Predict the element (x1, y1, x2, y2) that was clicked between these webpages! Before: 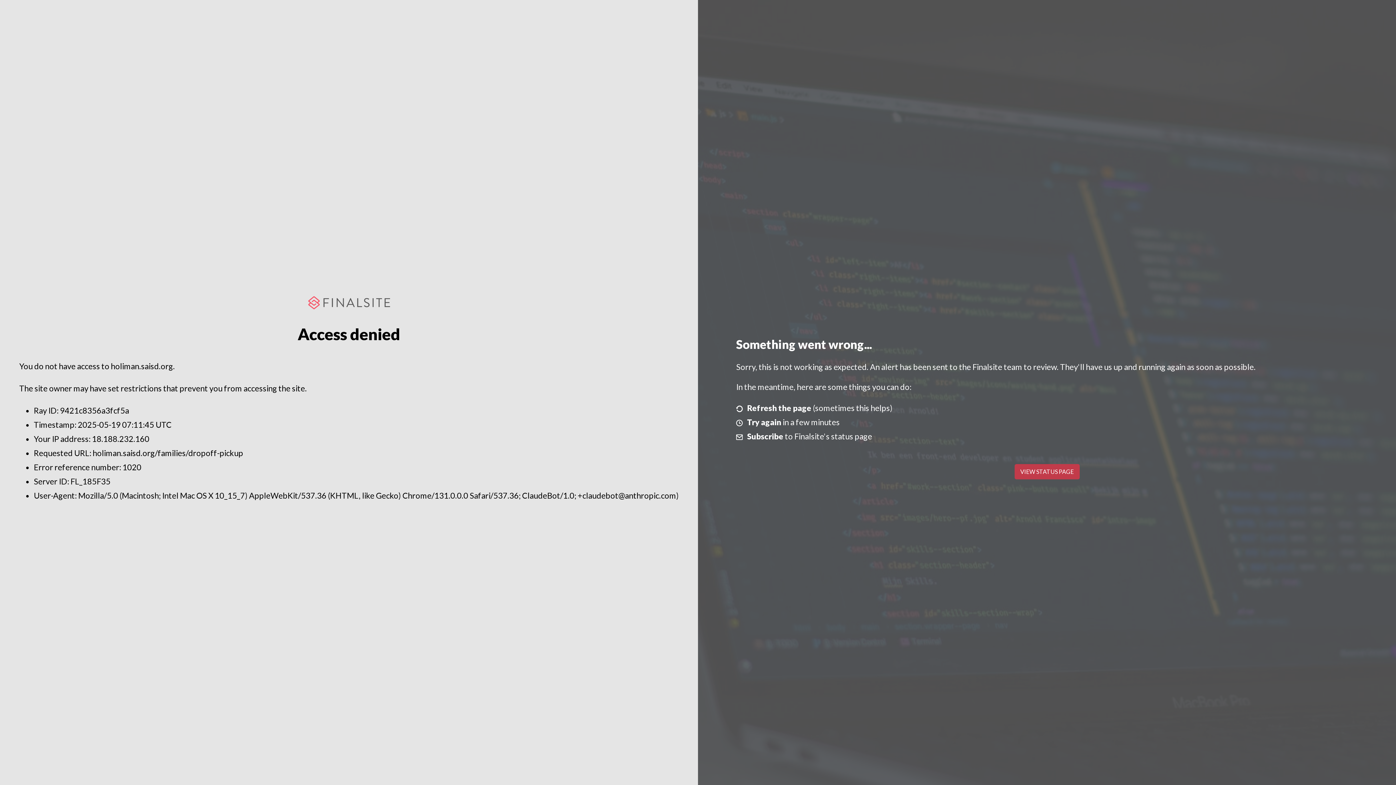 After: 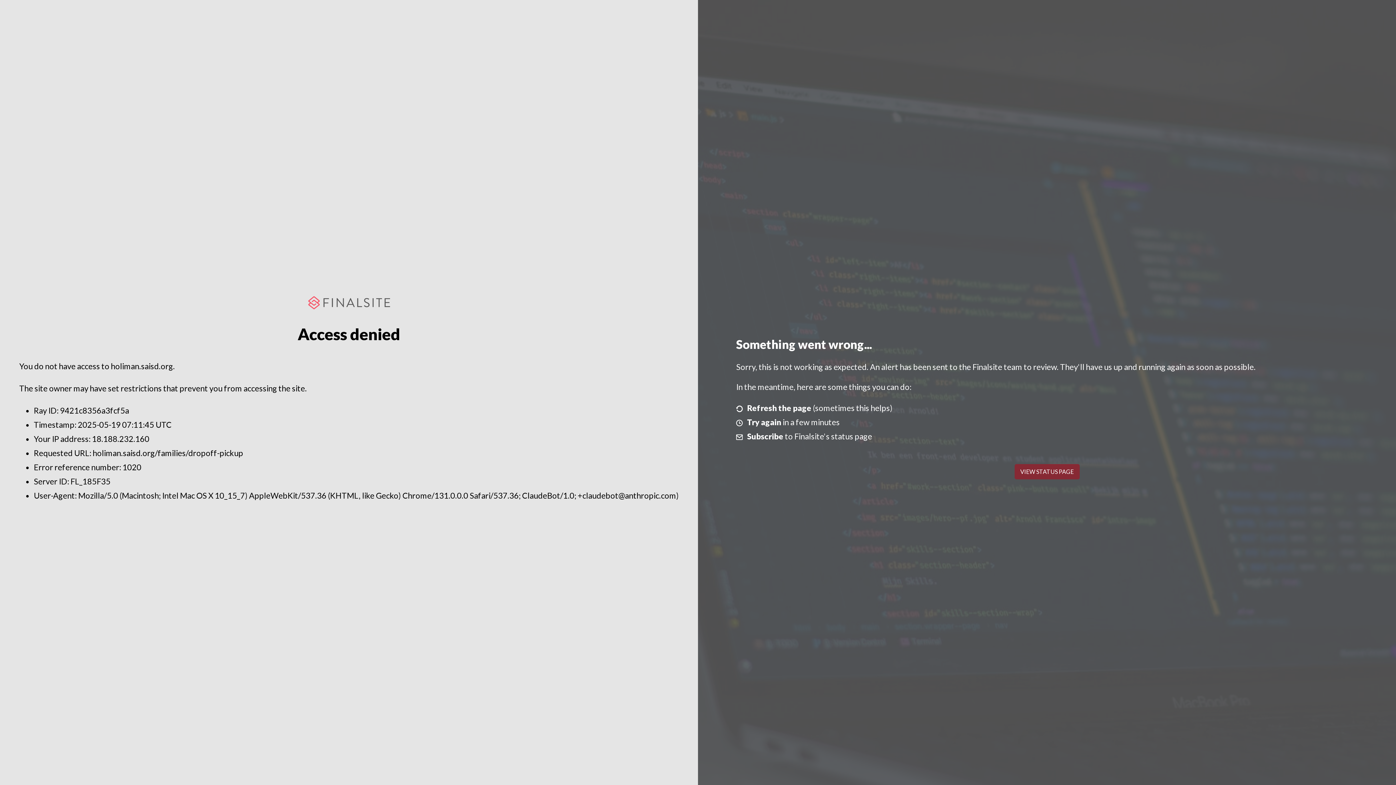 Action: bbox: (1014, 464, 1079, 479) label: VIEW STATUS PAGE